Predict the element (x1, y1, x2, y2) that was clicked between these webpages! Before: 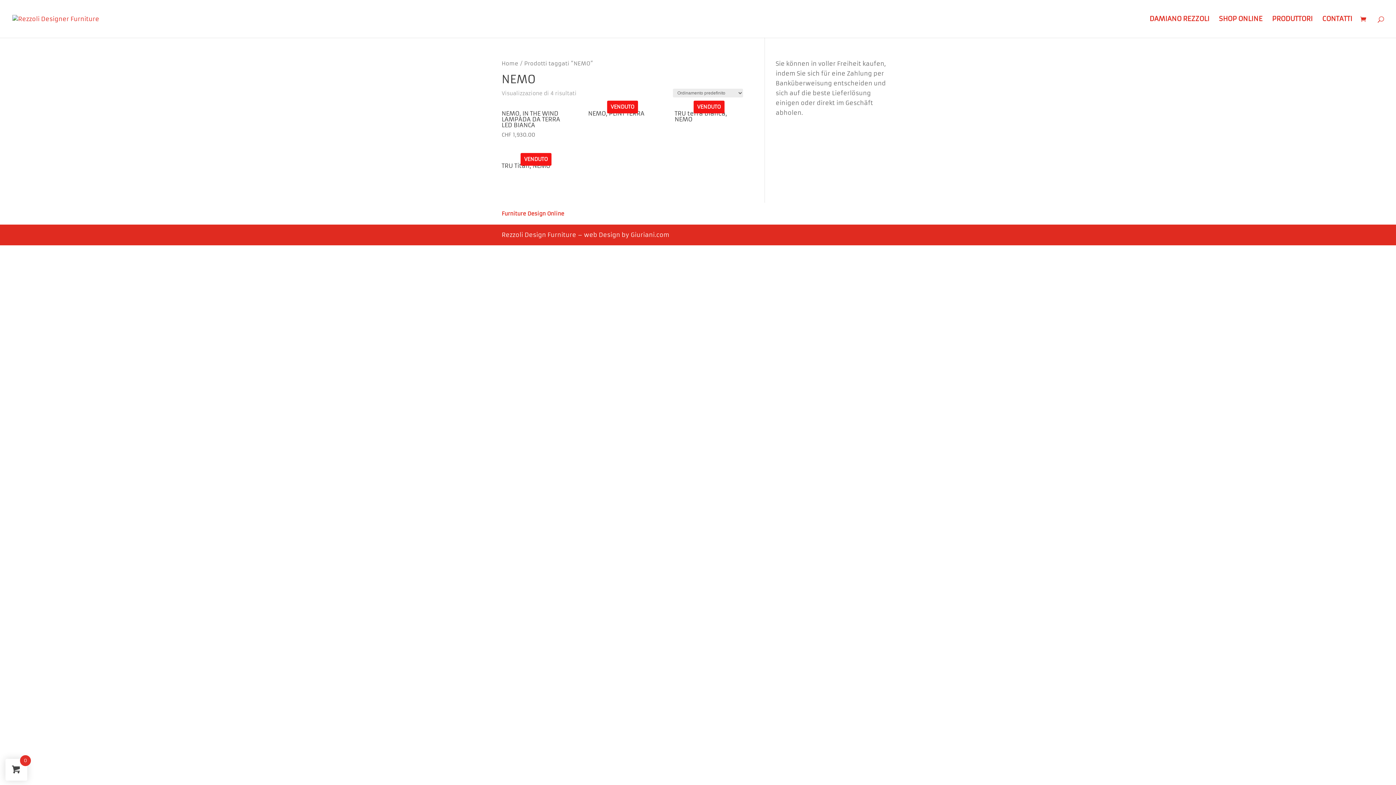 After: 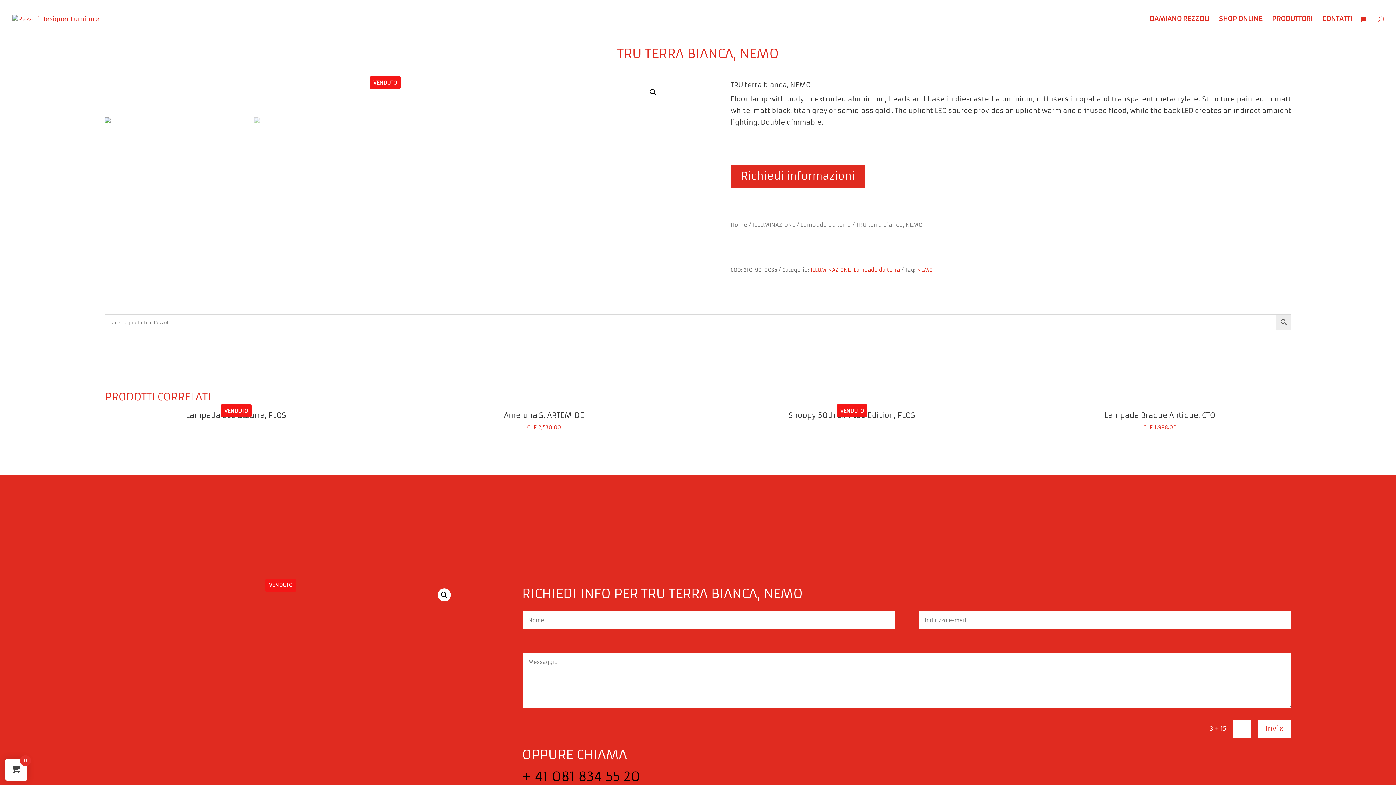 Action: bbox: (674, 107, 743, 124) label: VENDUTO
TRU terra bianca, NEMO